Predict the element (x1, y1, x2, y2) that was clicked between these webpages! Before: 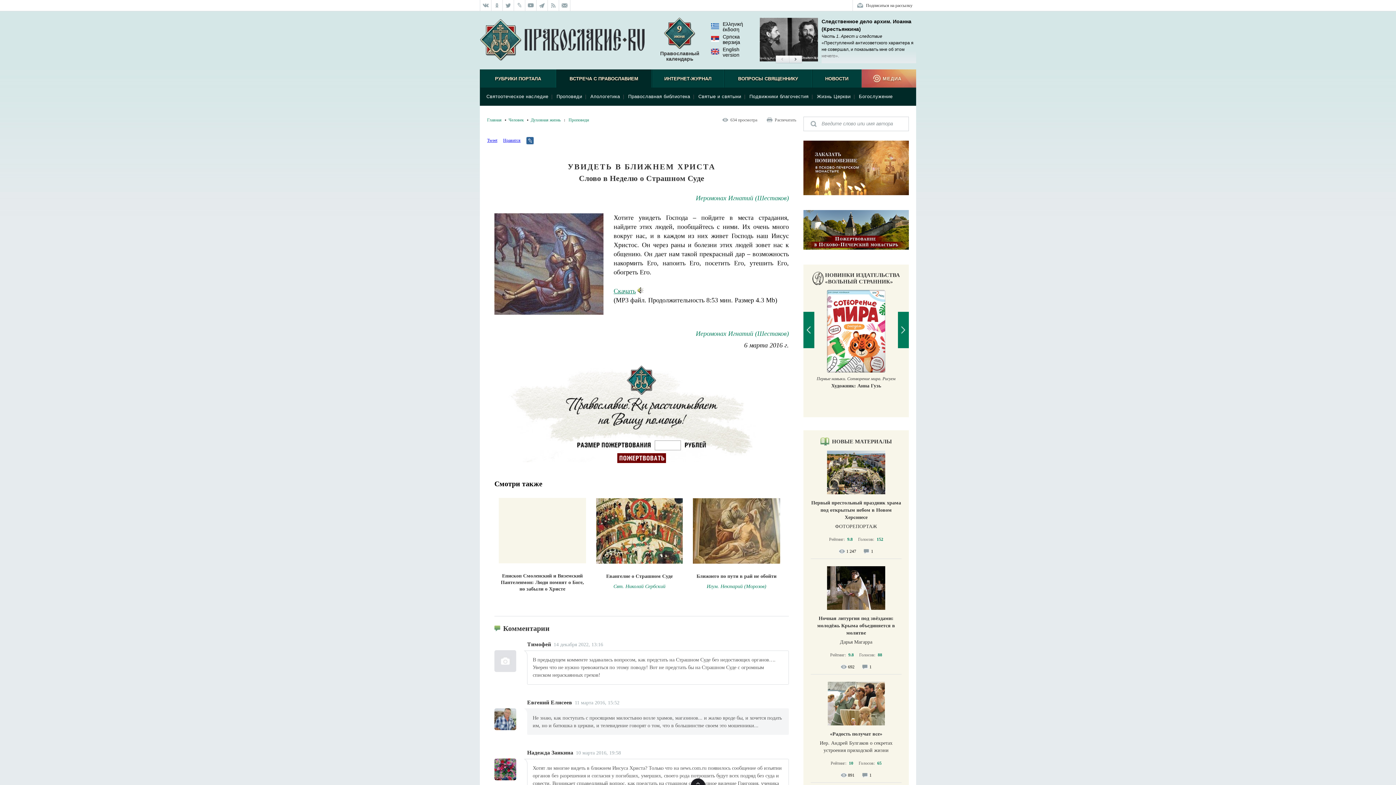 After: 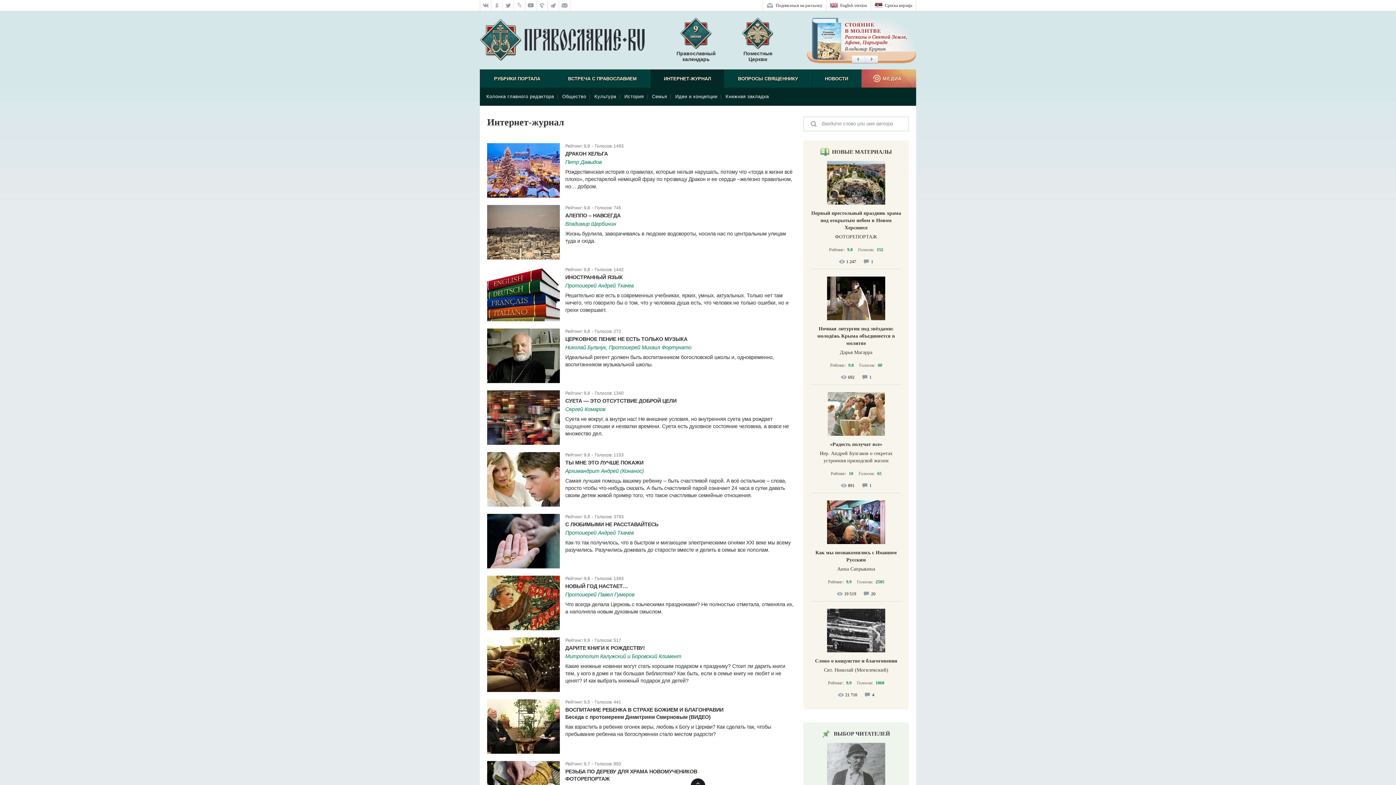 Action: label: ИНТЕРНЕТ-ЖУРНАЛ bbox: (651, 69, 724, 87)